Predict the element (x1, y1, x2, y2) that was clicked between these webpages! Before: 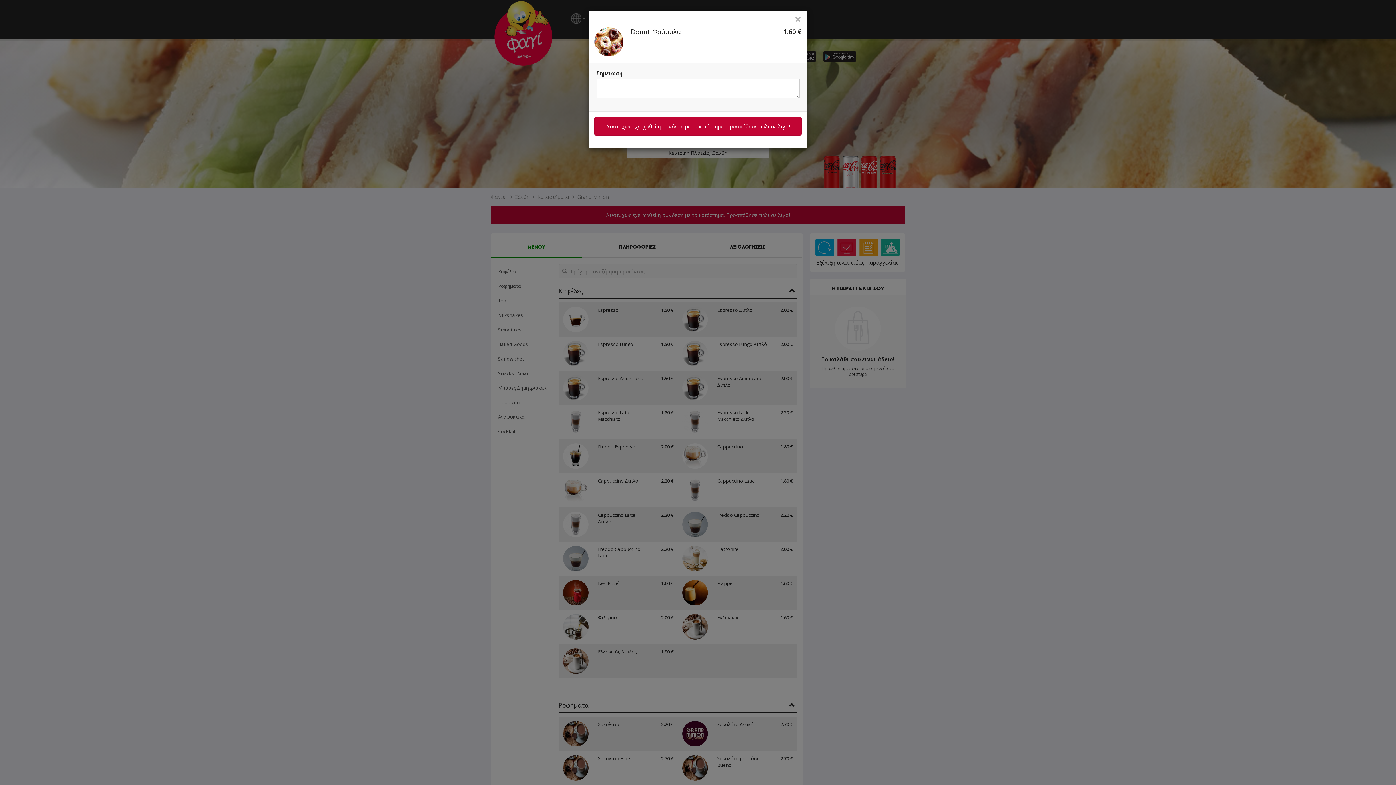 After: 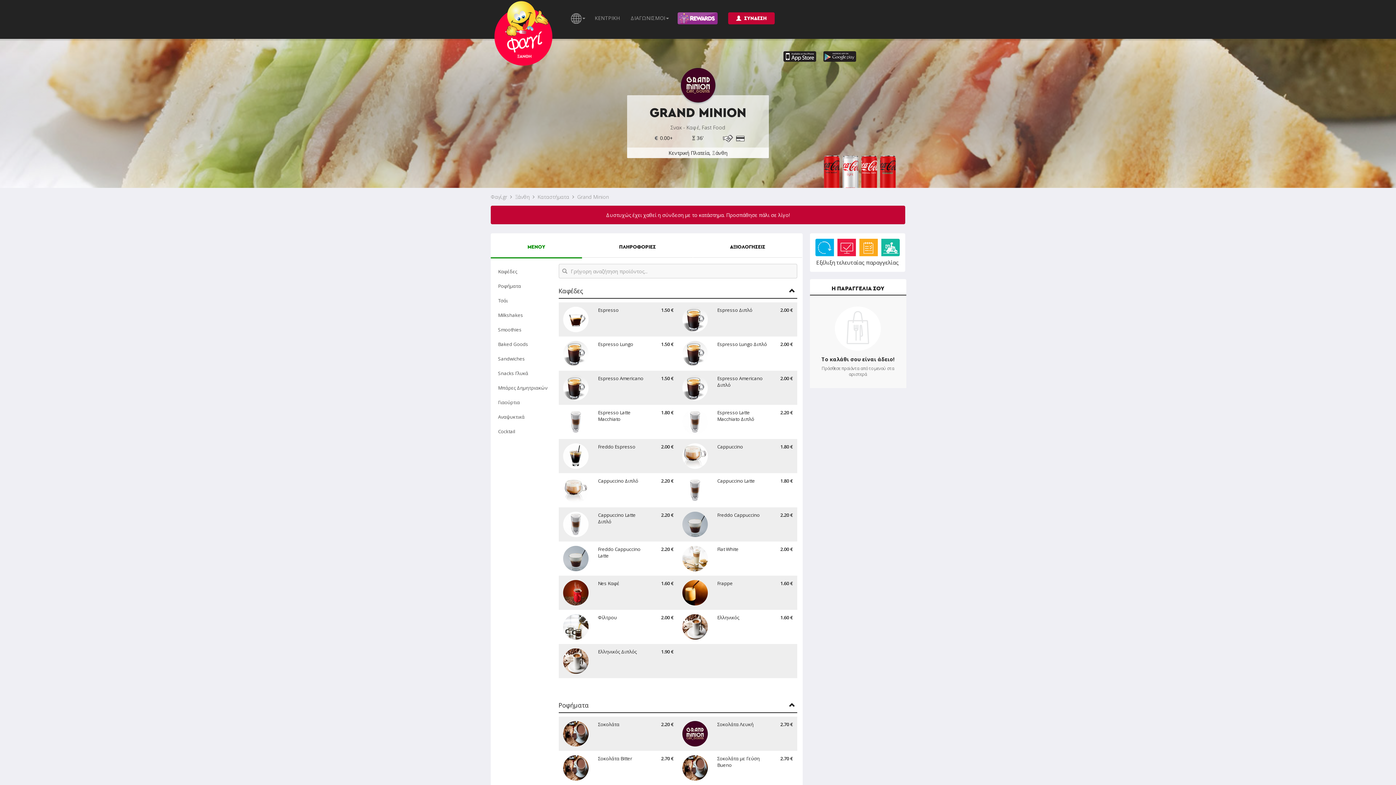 Action: bbox: (794, 15, 801, 21) label: ×